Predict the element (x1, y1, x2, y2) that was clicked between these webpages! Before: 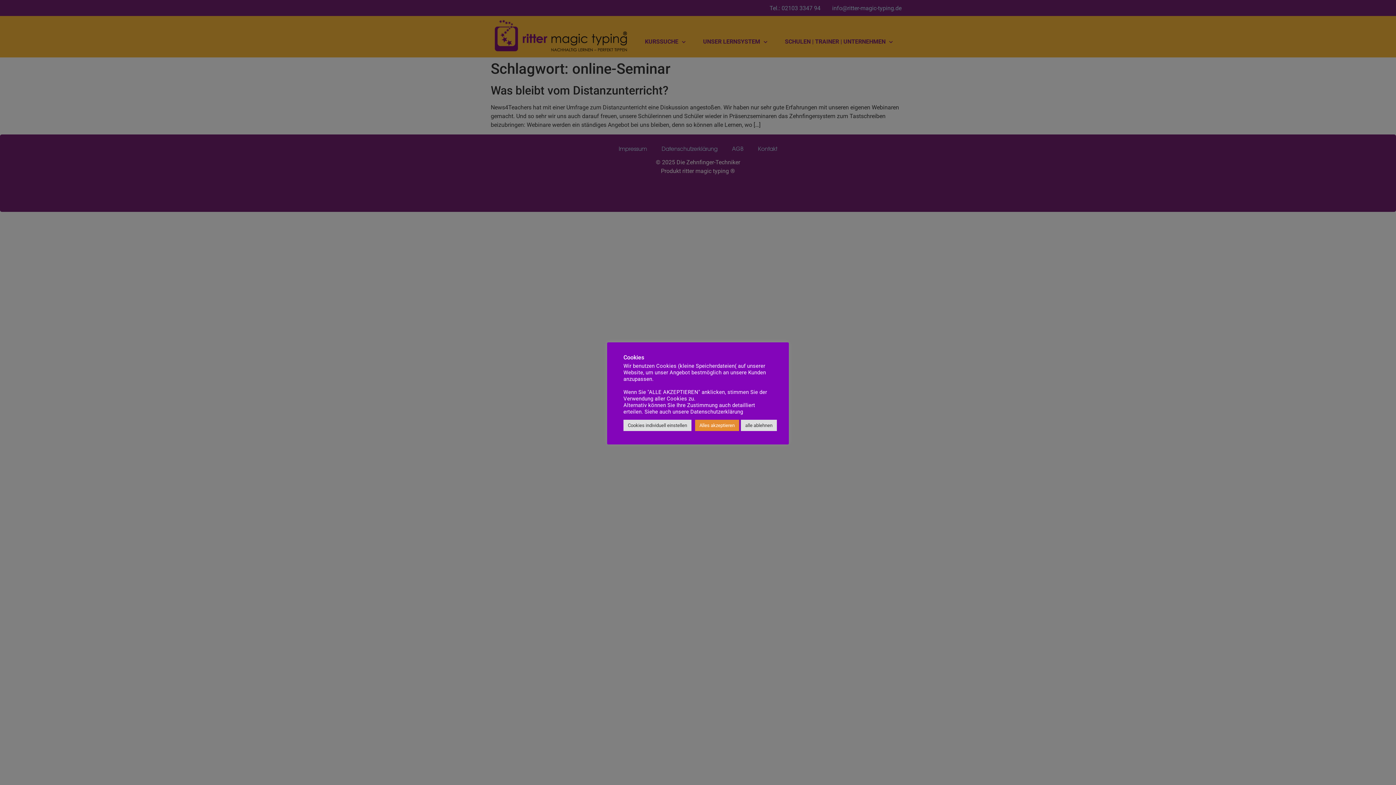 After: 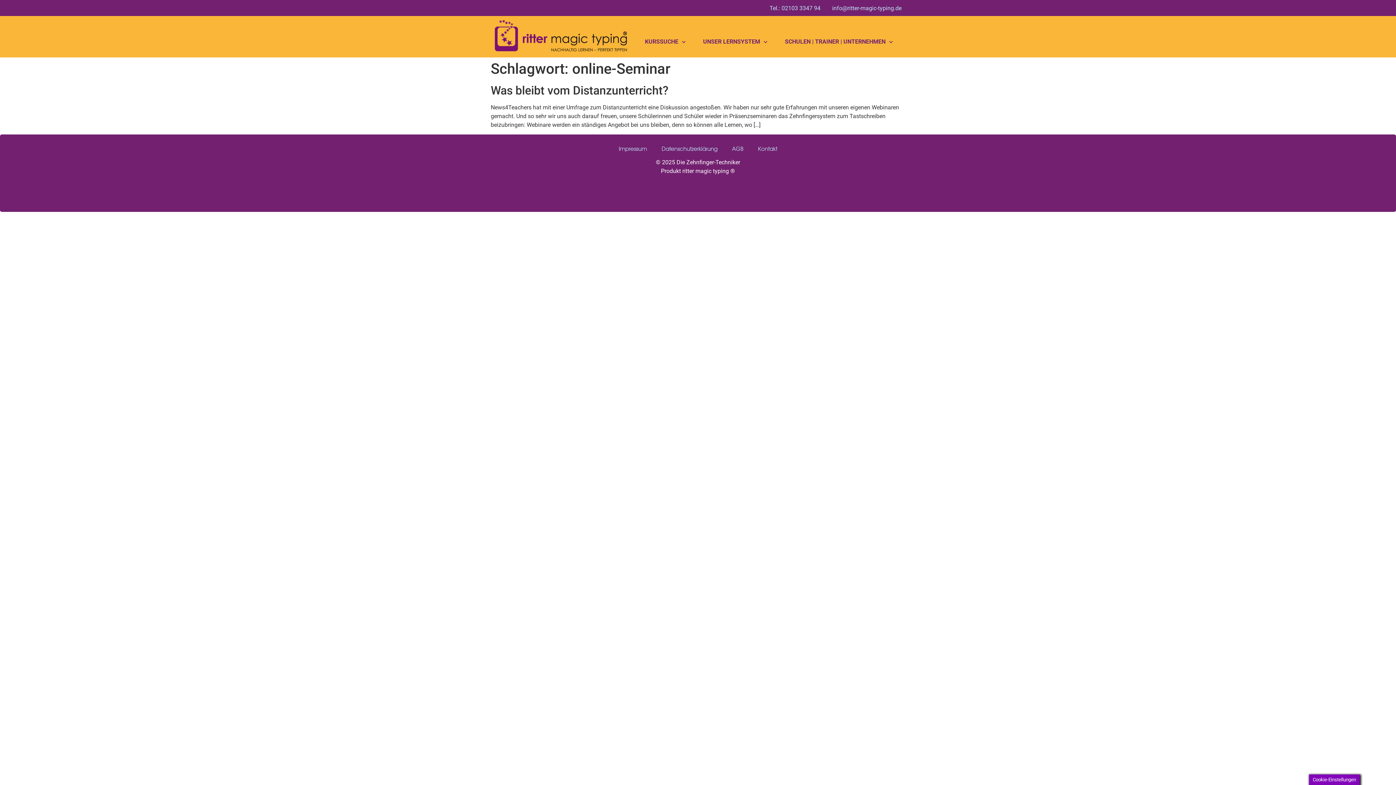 Action: label: alle ablehnen bbox: (741, 419, 777, 431)